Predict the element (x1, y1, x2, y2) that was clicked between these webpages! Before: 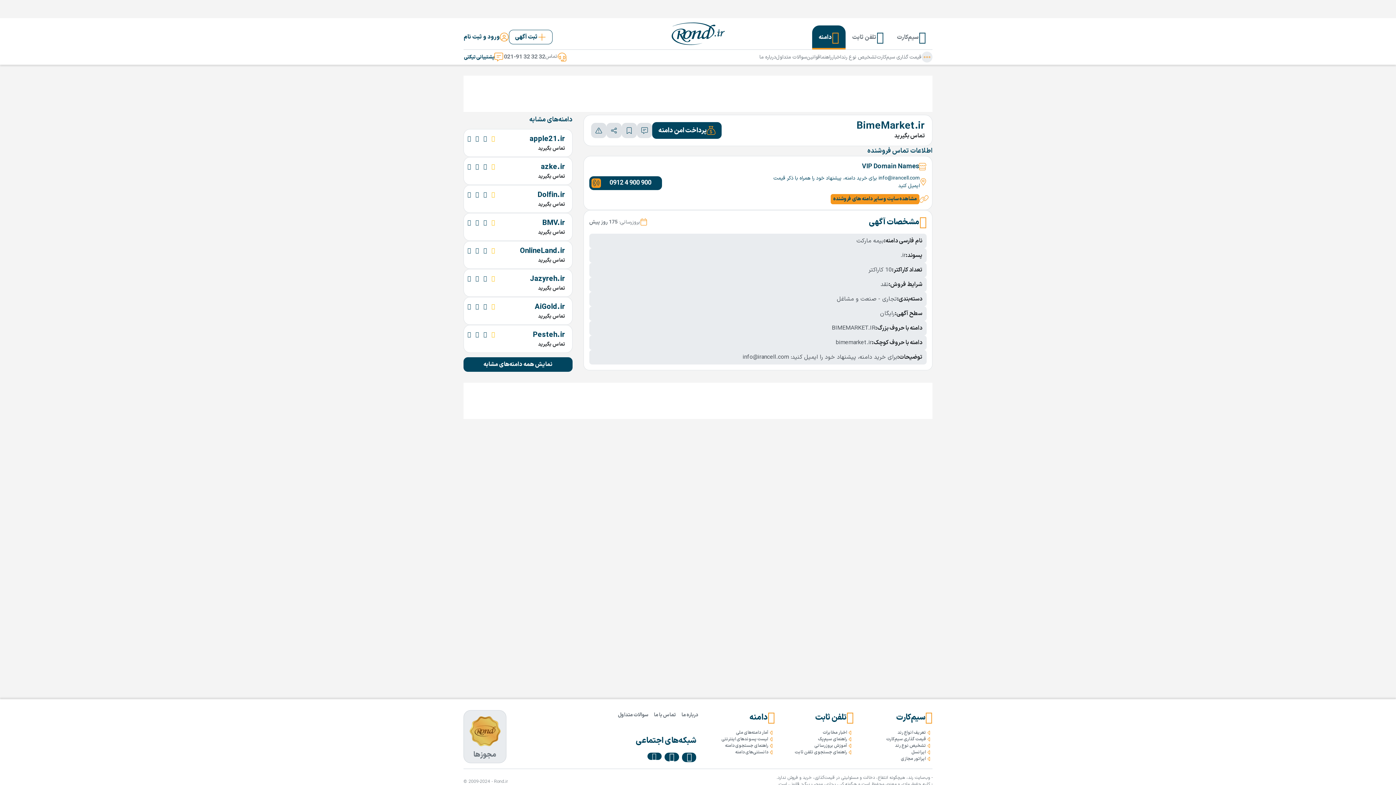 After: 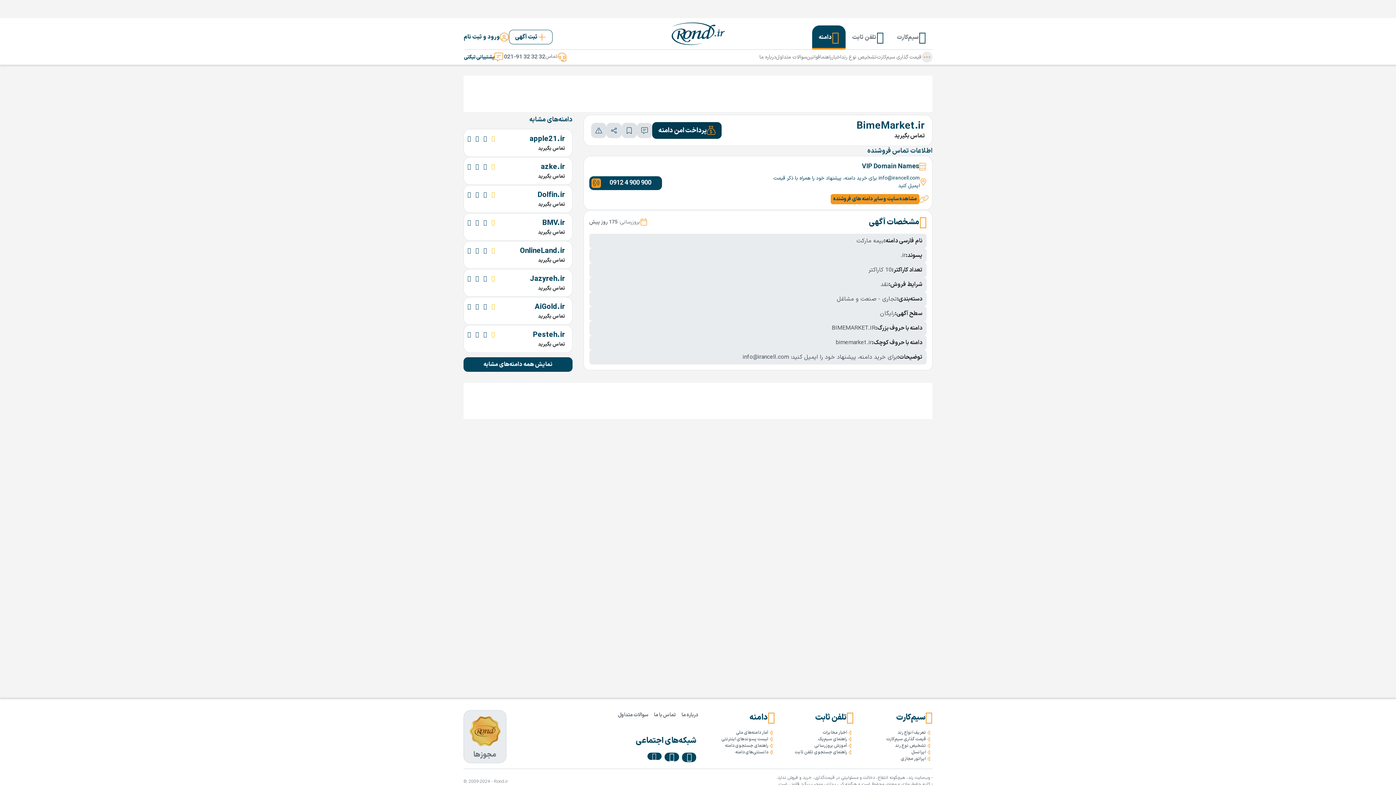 Action: bbox: (652, 122, 721, 138) label: پرداخت امن دامنه